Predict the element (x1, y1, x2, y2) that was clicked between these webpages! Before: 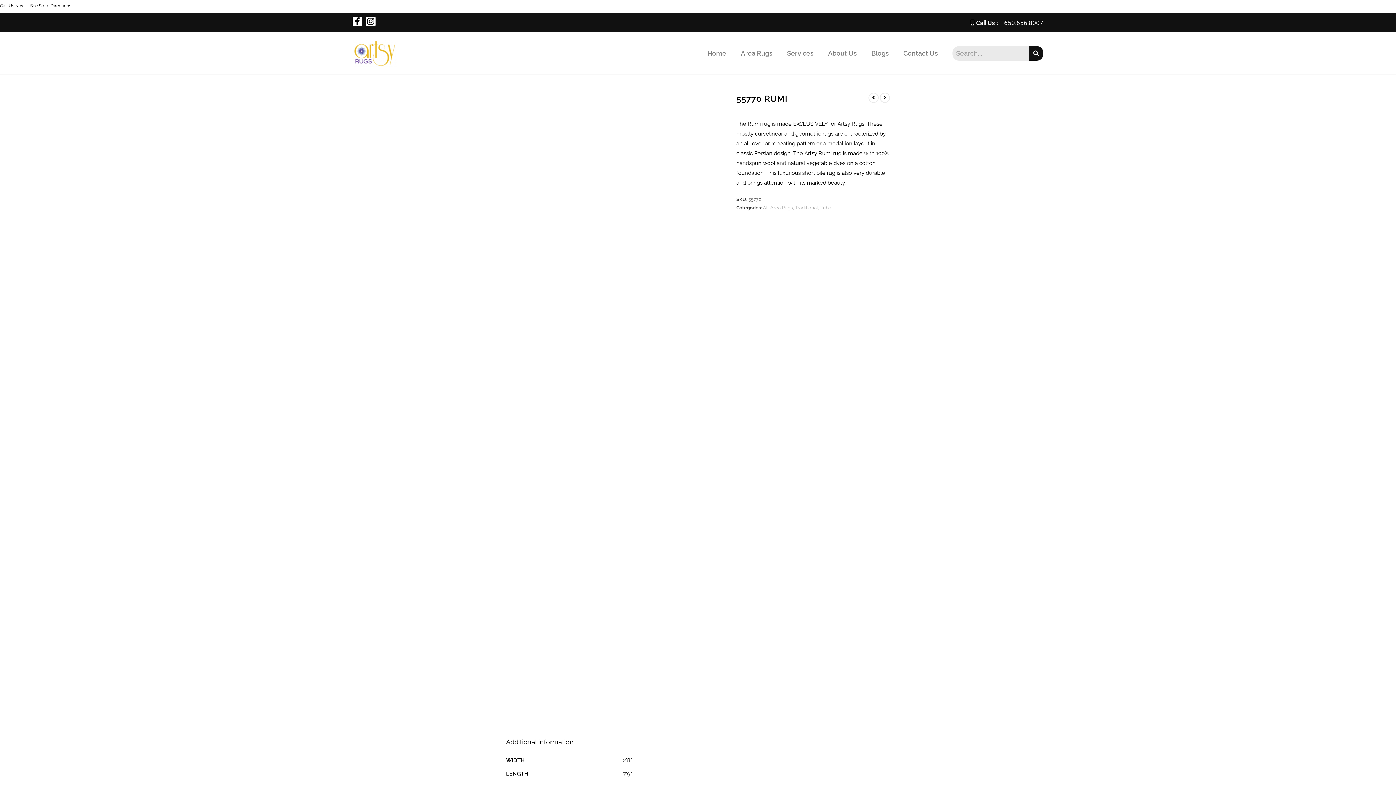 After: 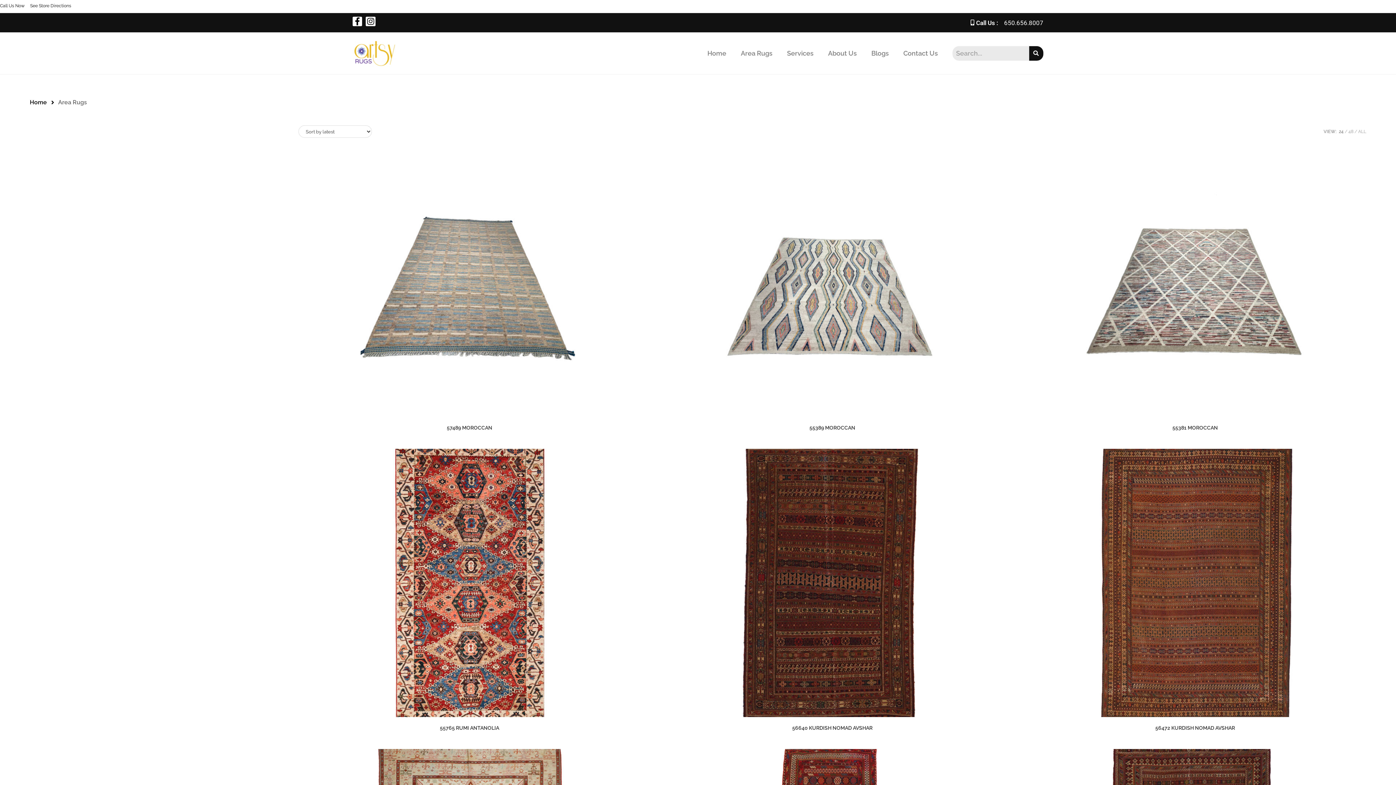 Action: bbox: (820, 205, 832, 210) label: Tribal